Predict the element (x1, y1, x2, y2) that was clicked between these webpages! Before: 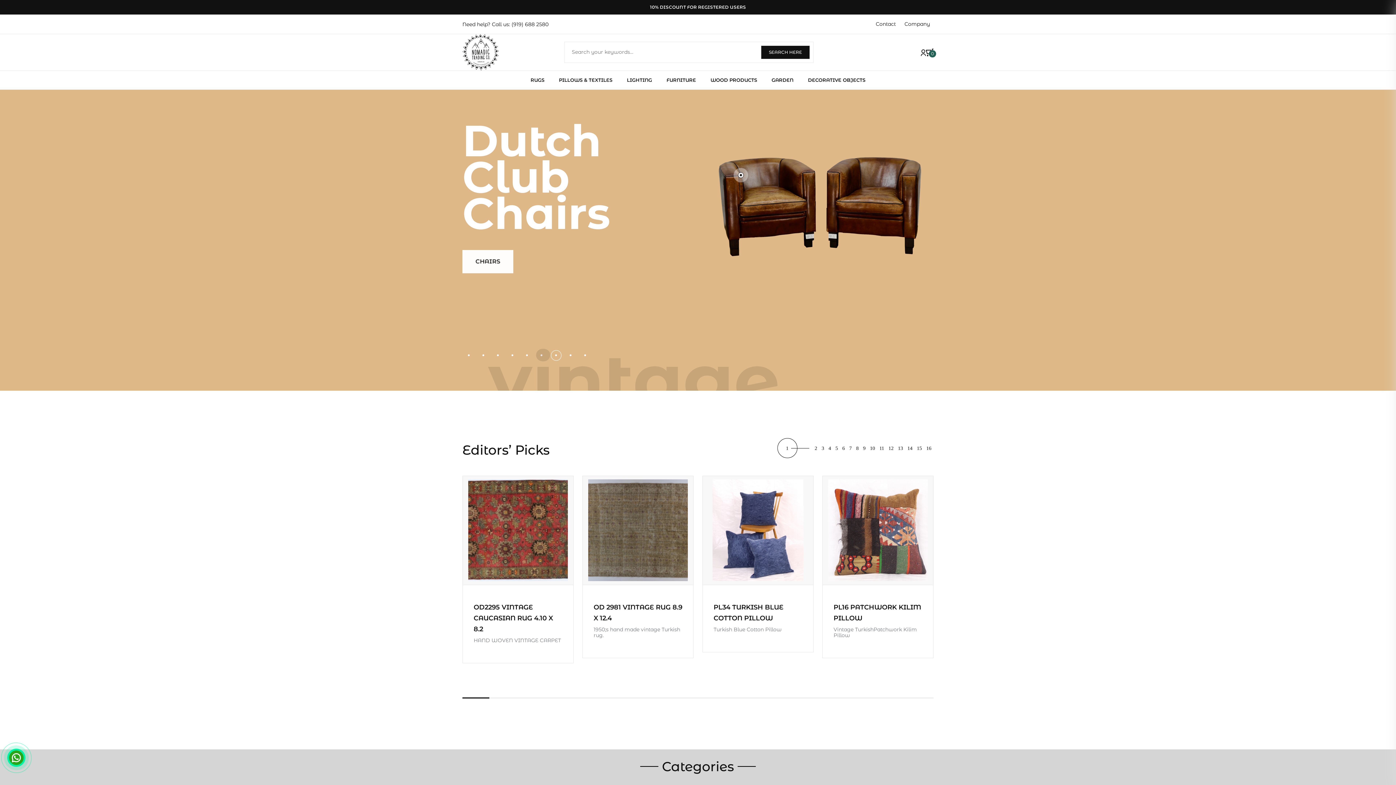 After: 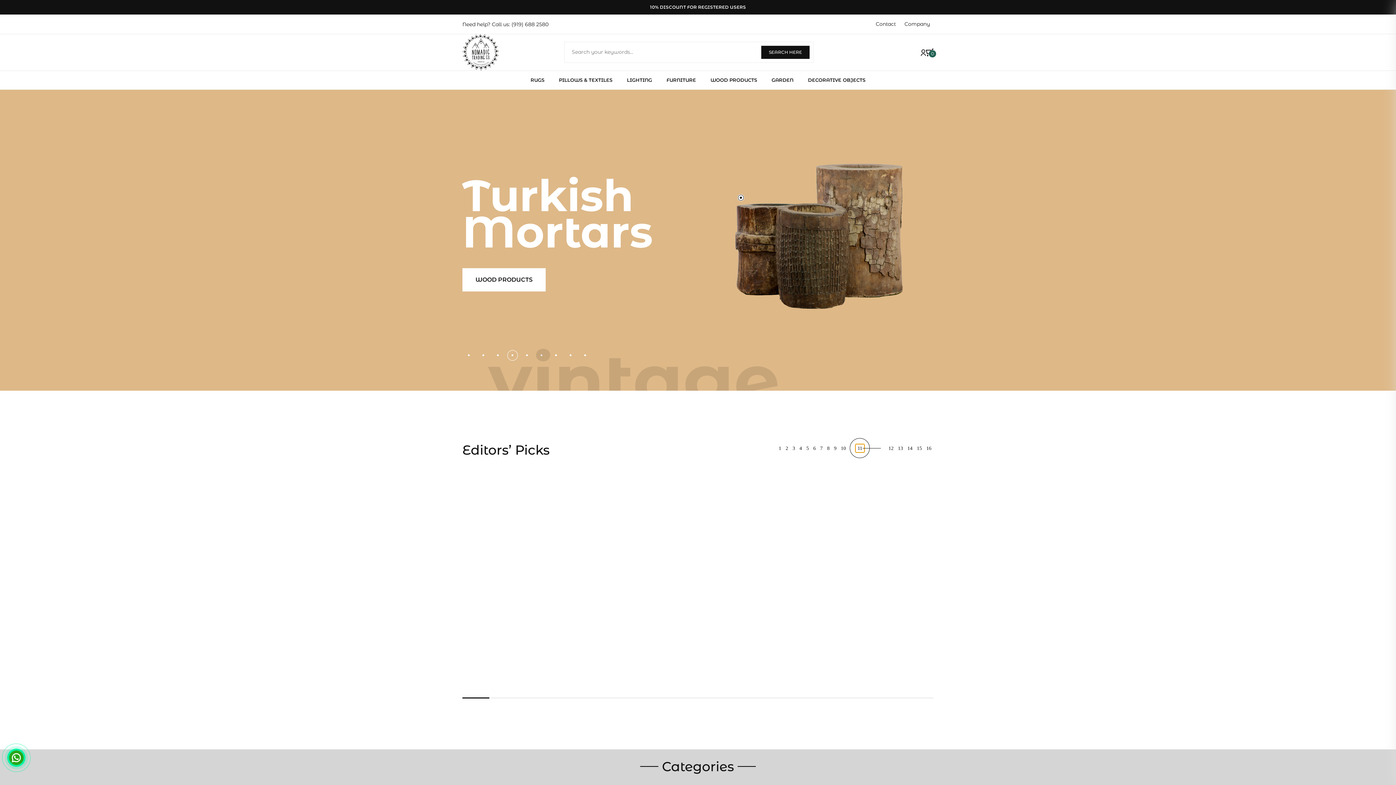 Action: label: 11 of 16 bbox: (877, 444, 886, 452)